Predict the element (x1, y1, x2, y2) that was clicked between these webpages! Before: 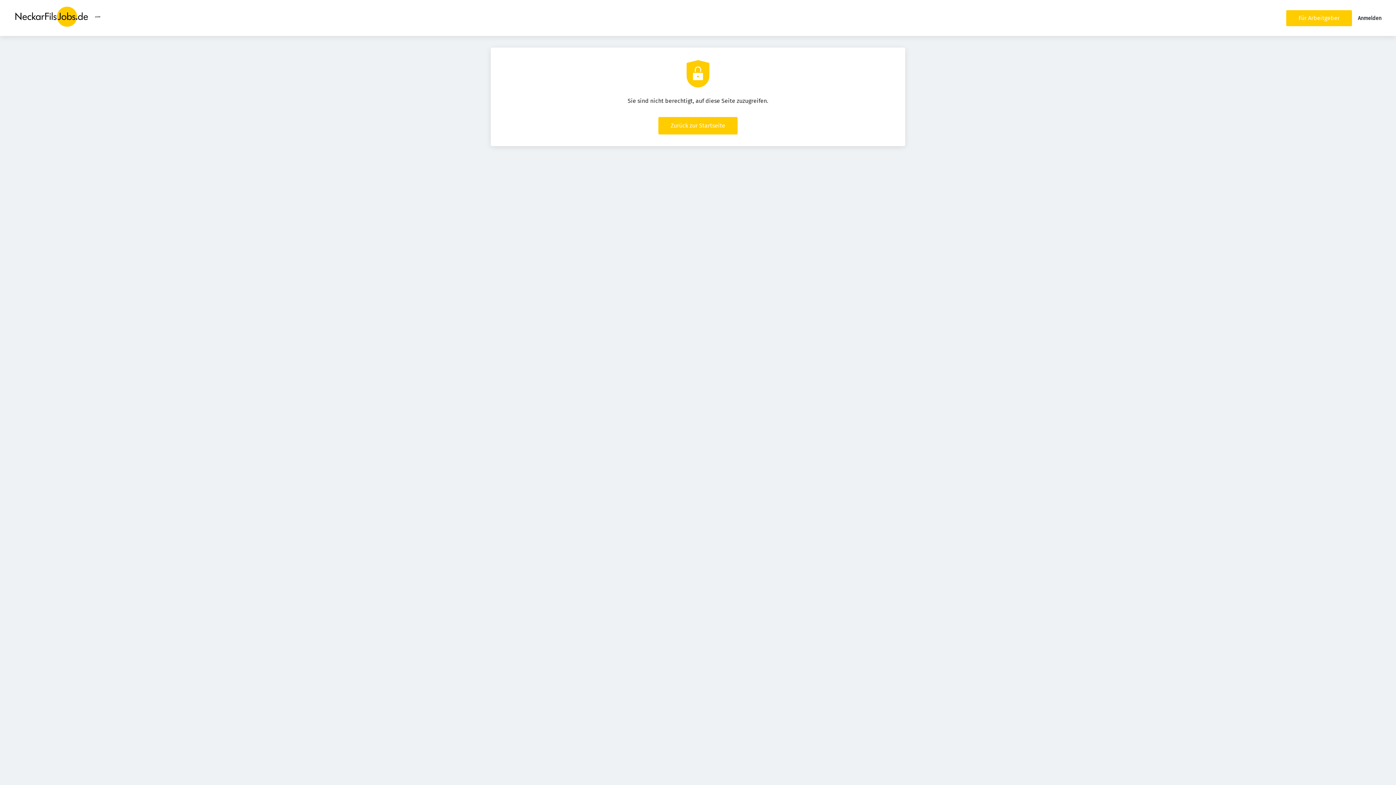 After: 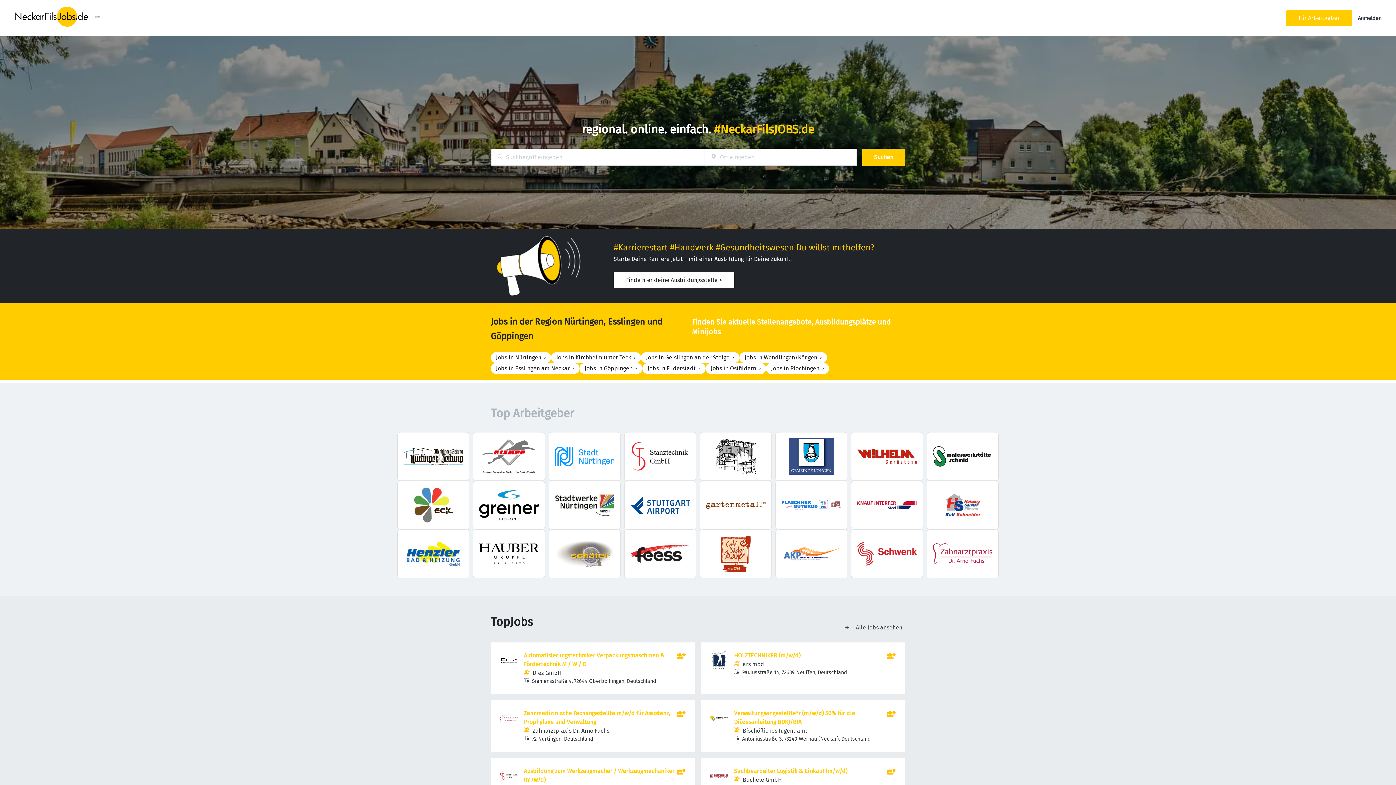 Action: label: Zurück zur Startseite bbox: (658, 117, 737, 134)